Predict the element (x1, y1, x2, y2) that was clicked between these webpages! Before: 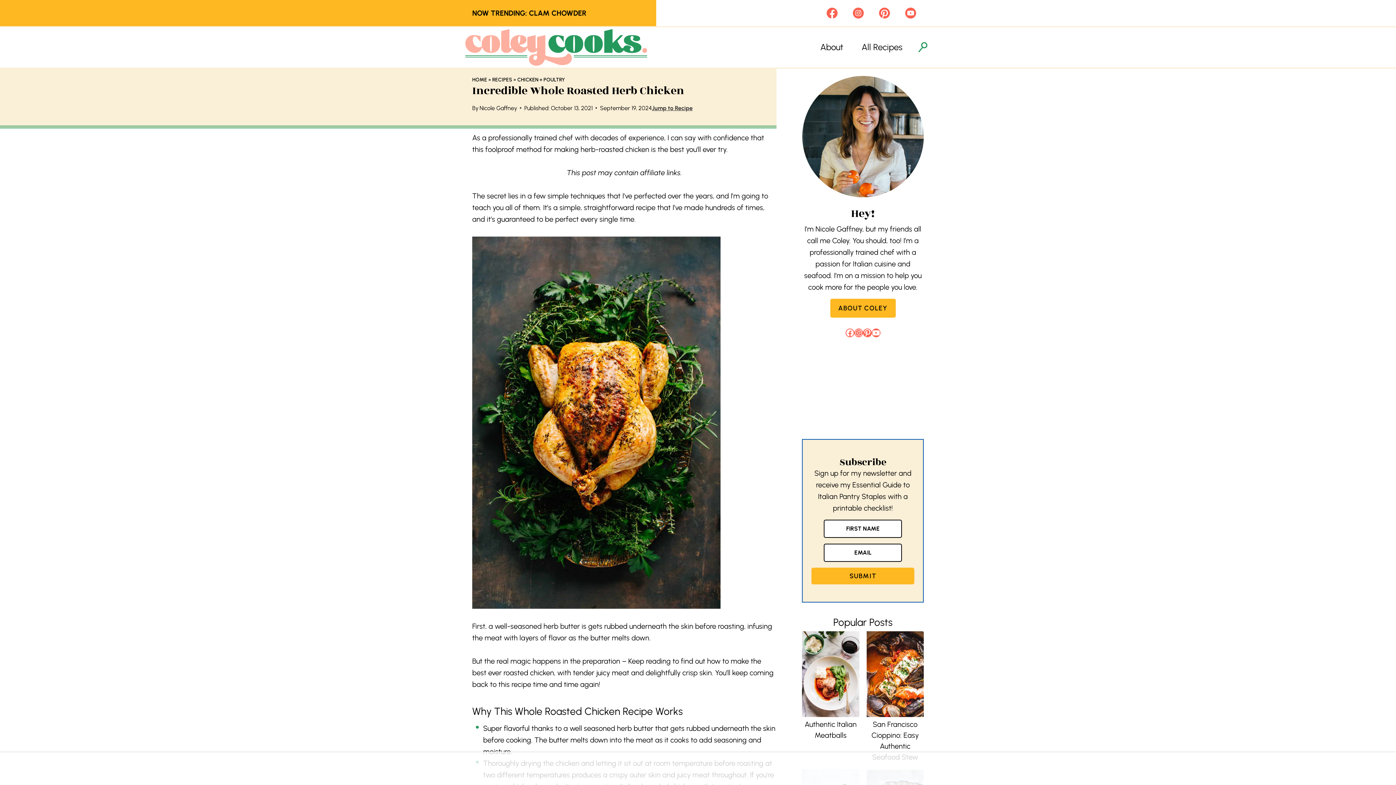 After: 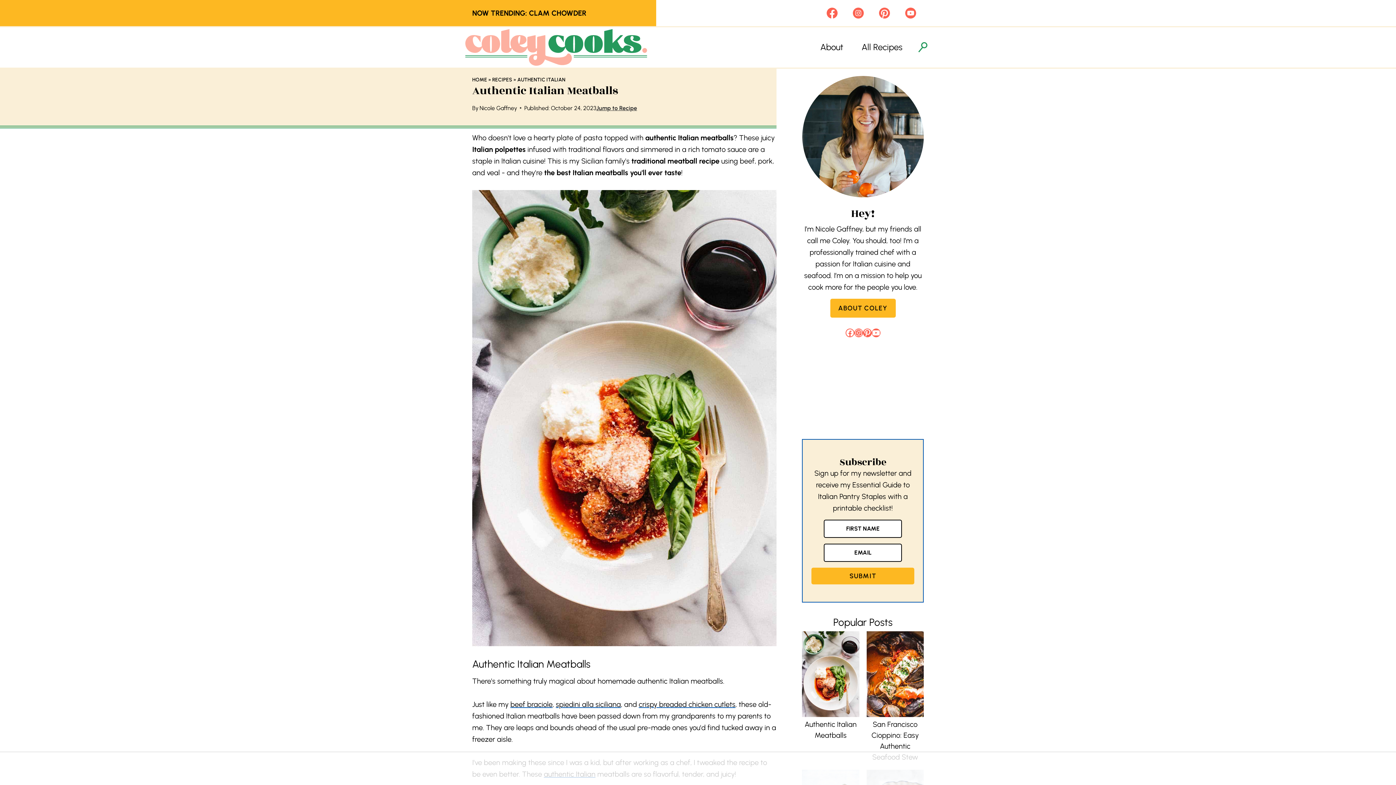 Action: label: Authentic Italian Meatballs bbox: (802, 719, 859, 741)